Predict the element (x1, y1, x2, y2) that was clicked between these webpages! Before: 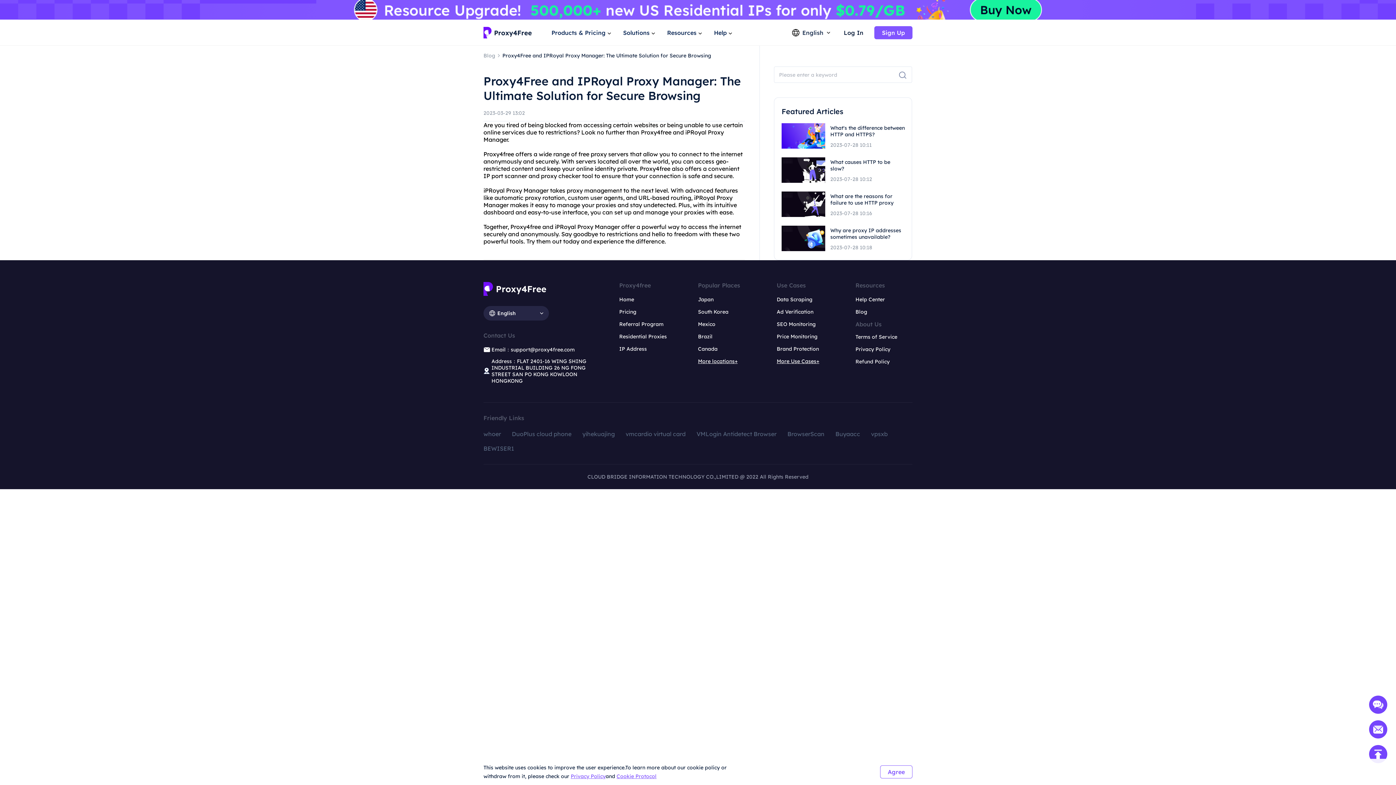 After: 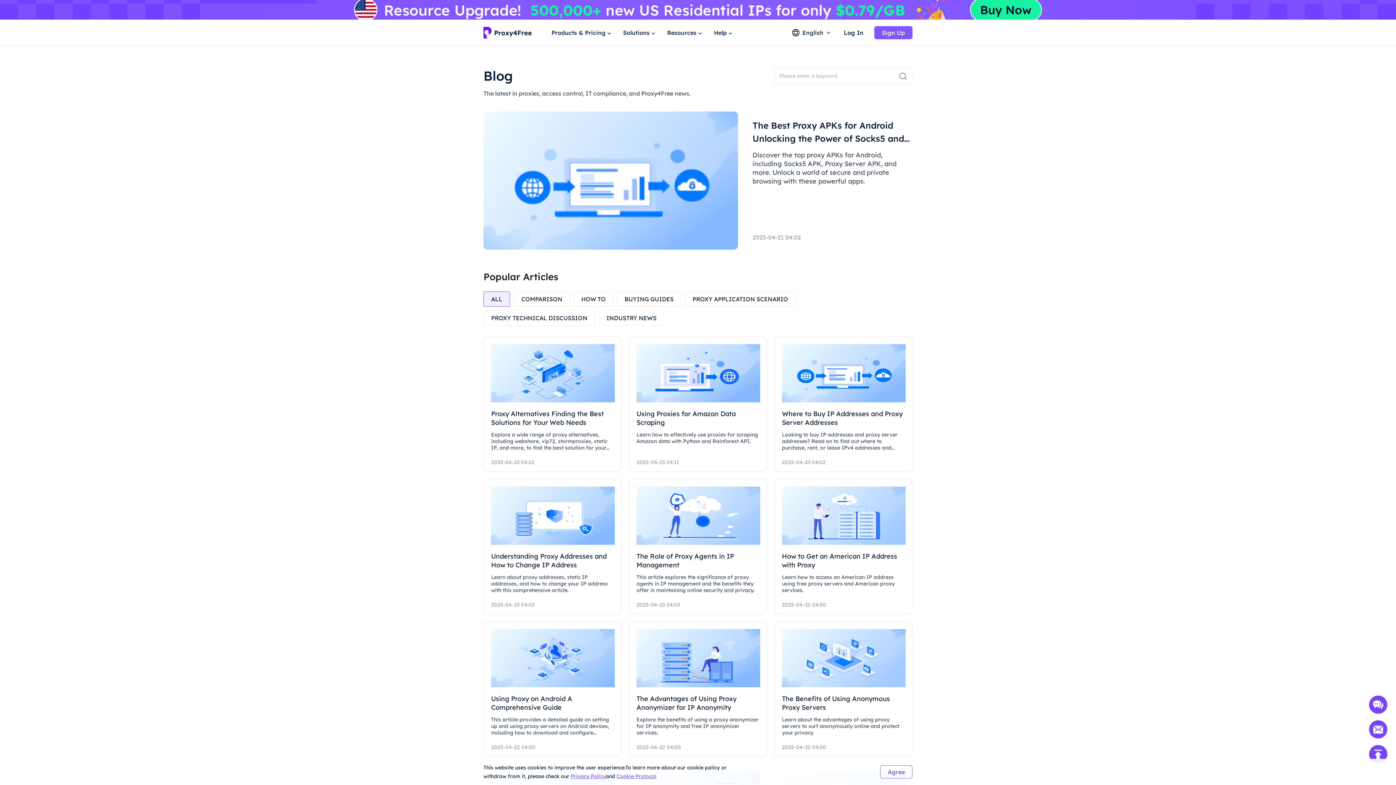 Action: label: Blog bbox: (483, 52, 495, 58)